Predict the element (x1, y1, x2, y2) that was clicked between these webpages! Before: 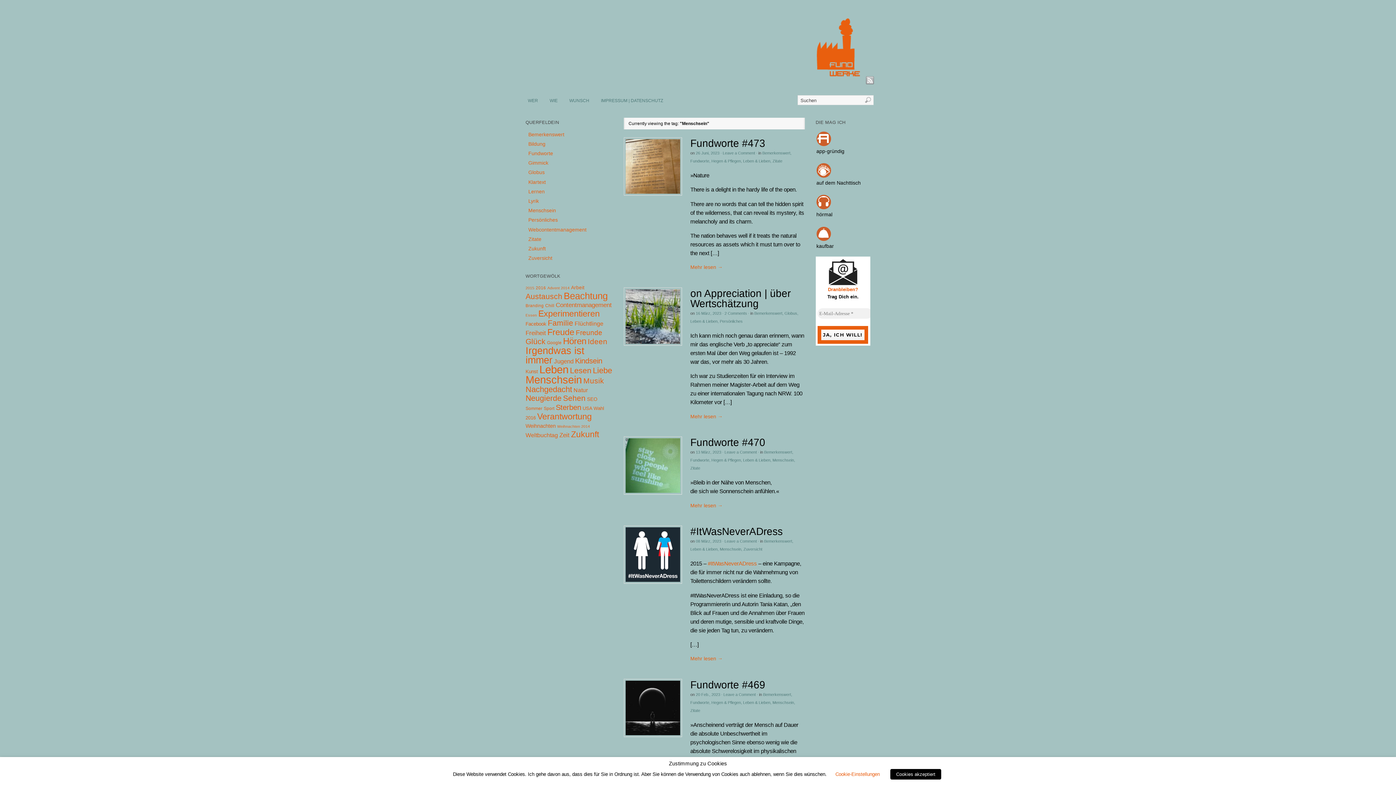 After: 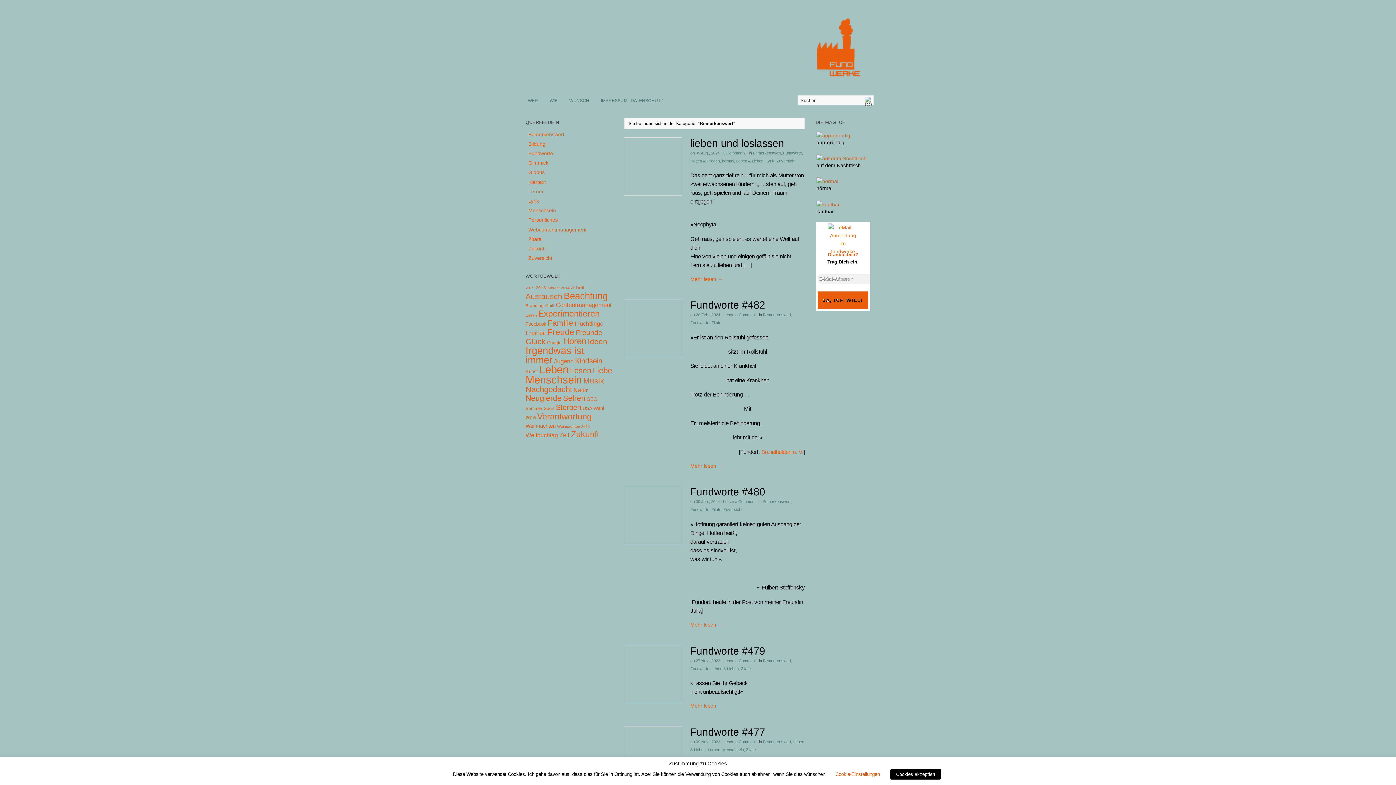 Action: label: Bemerkenswert bbox: (762, 150, 790, 155)